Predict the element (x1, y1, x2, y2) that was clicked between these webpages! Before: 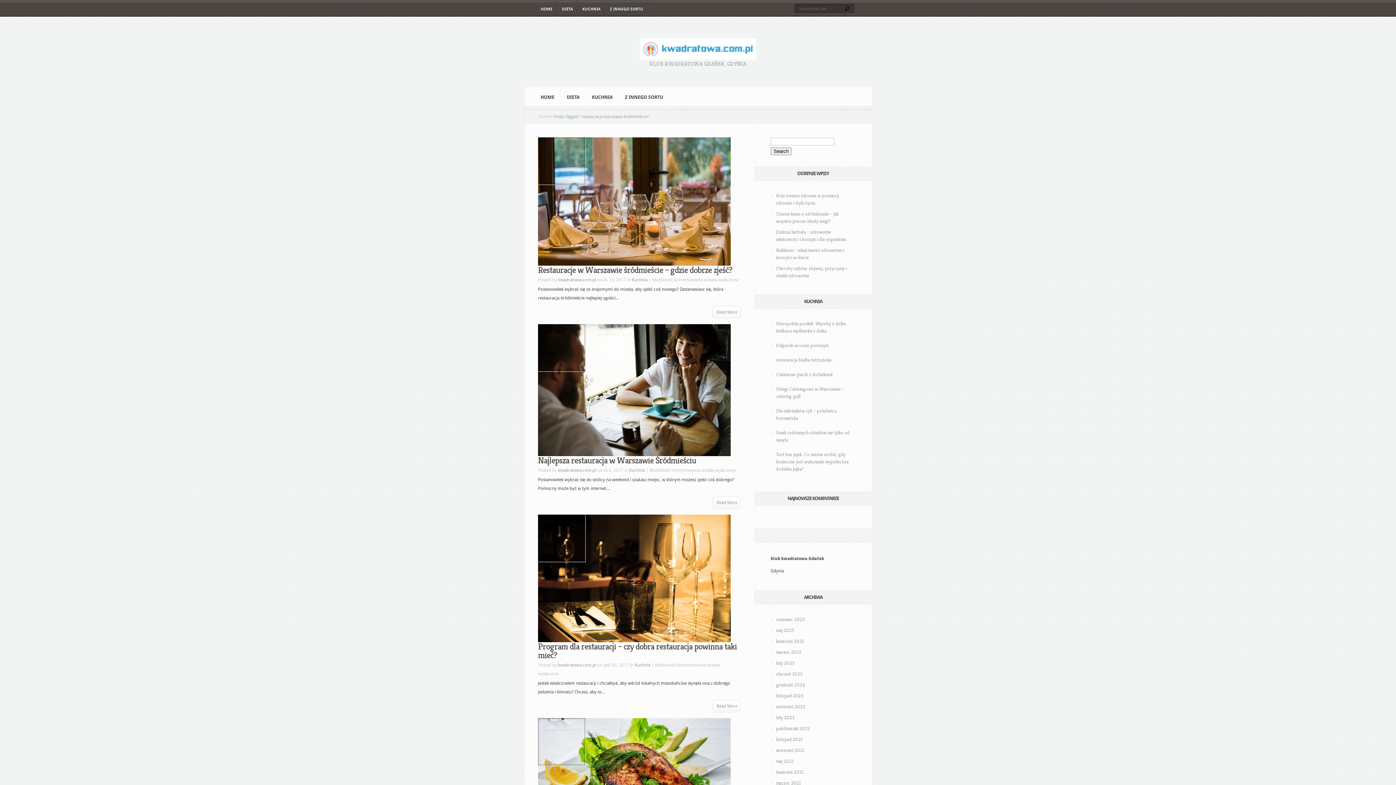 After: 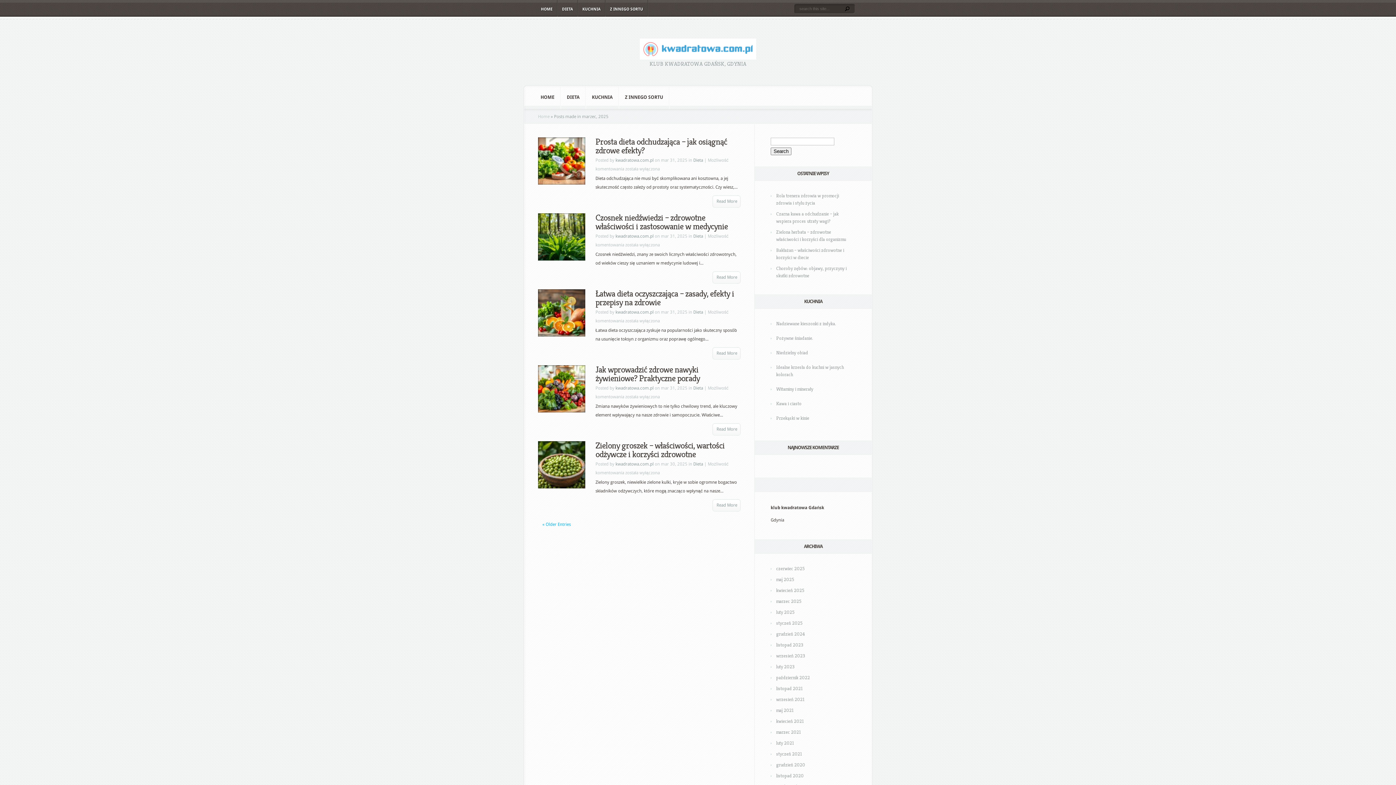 Action: bbox: (776, 649, 801, 655) label: marzec 2025